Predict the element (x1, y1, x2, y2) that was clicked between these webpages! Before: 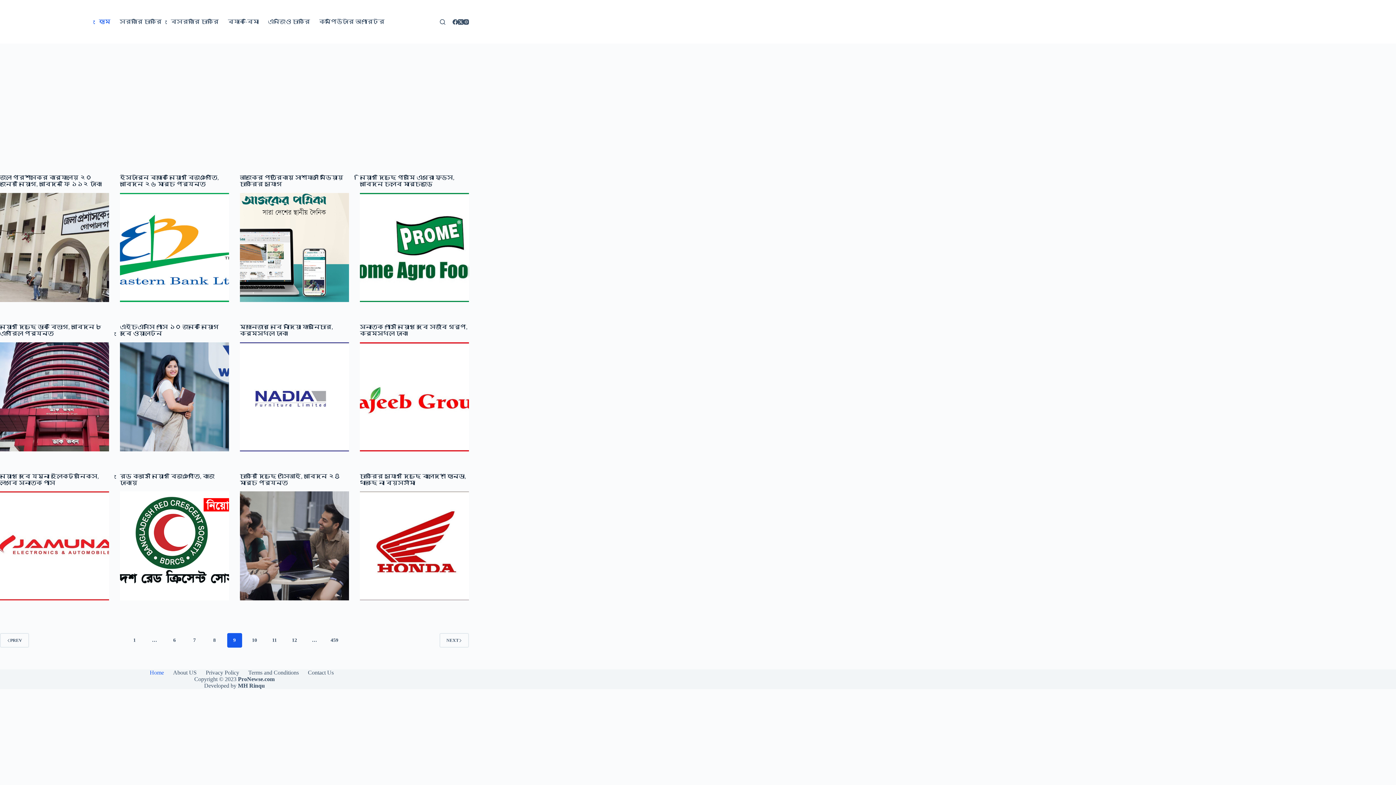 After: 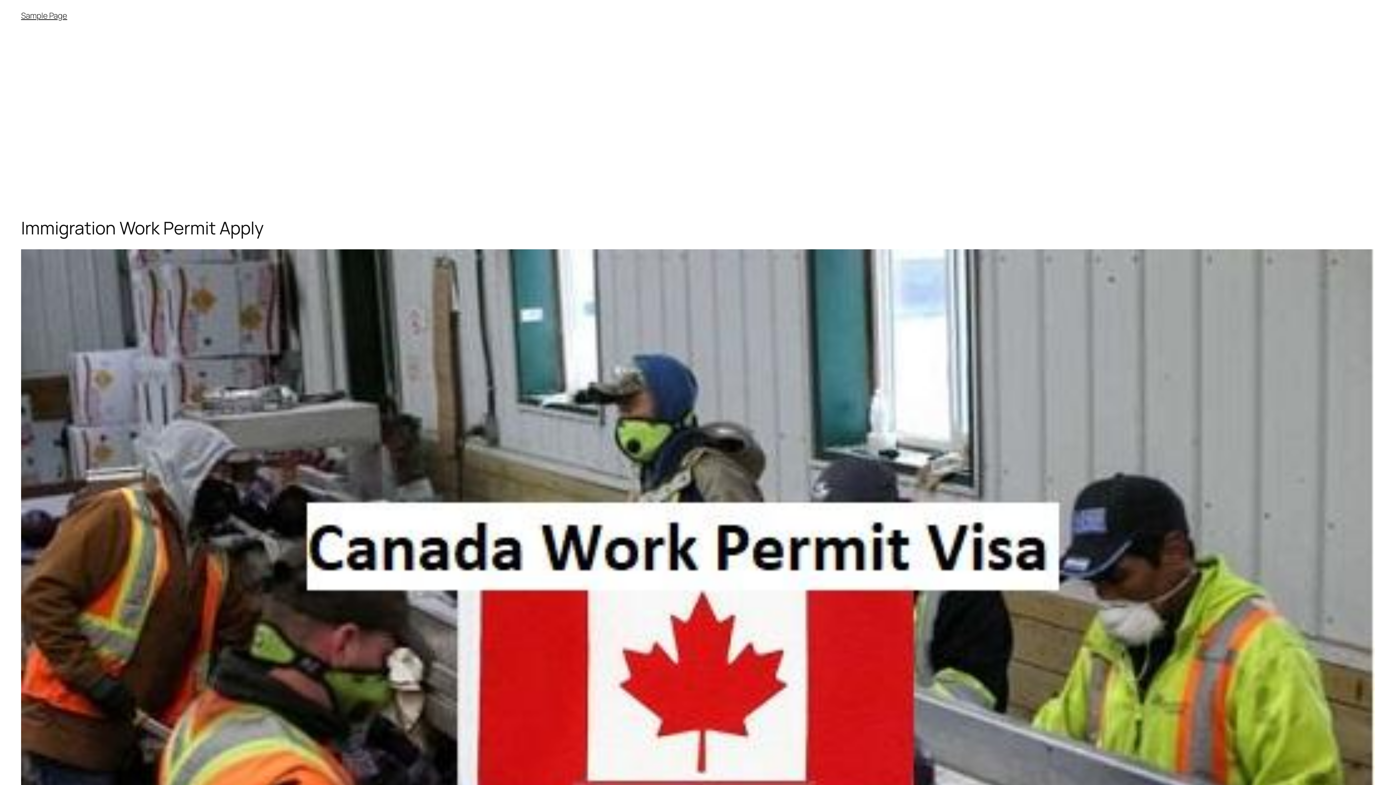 Action: label: X (Twitter) bbox: (458, 19, 463, 24)